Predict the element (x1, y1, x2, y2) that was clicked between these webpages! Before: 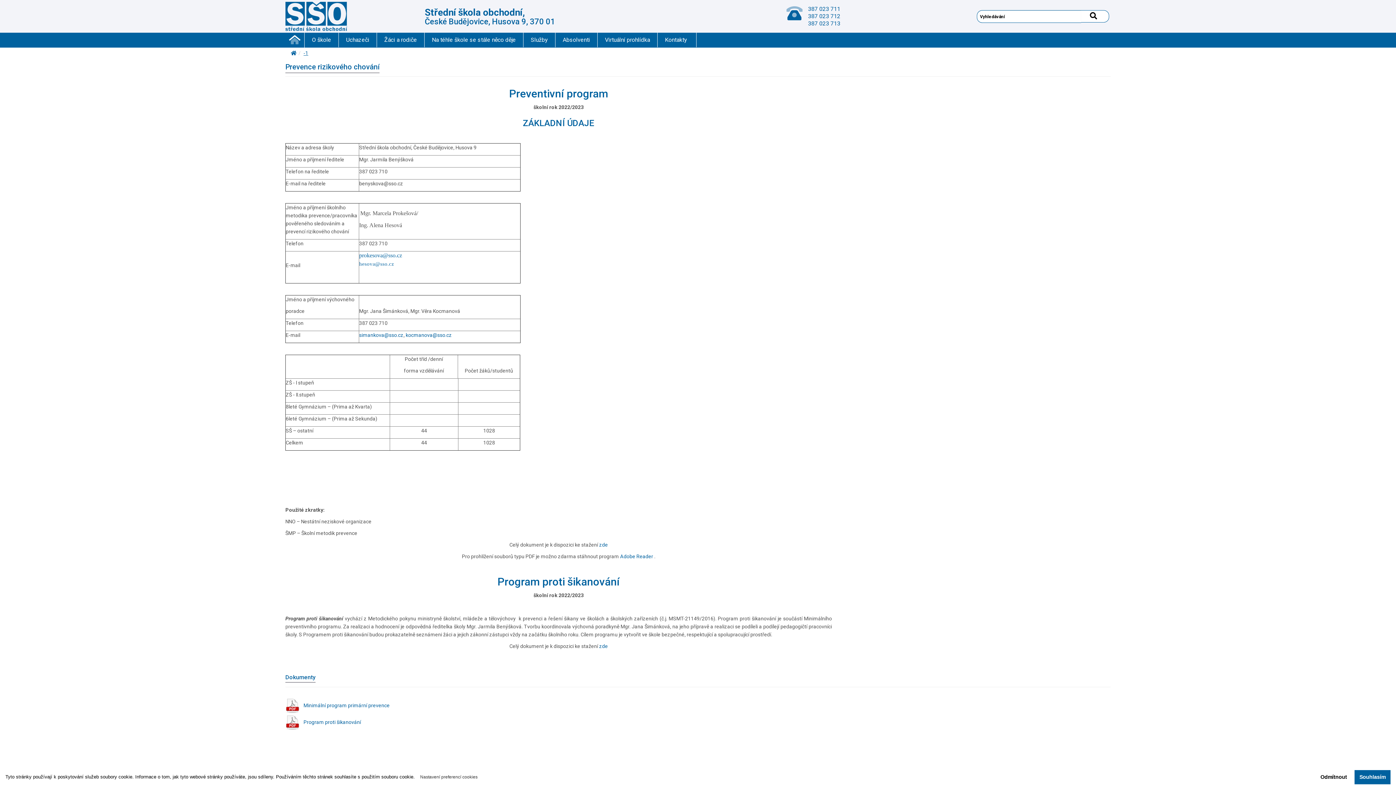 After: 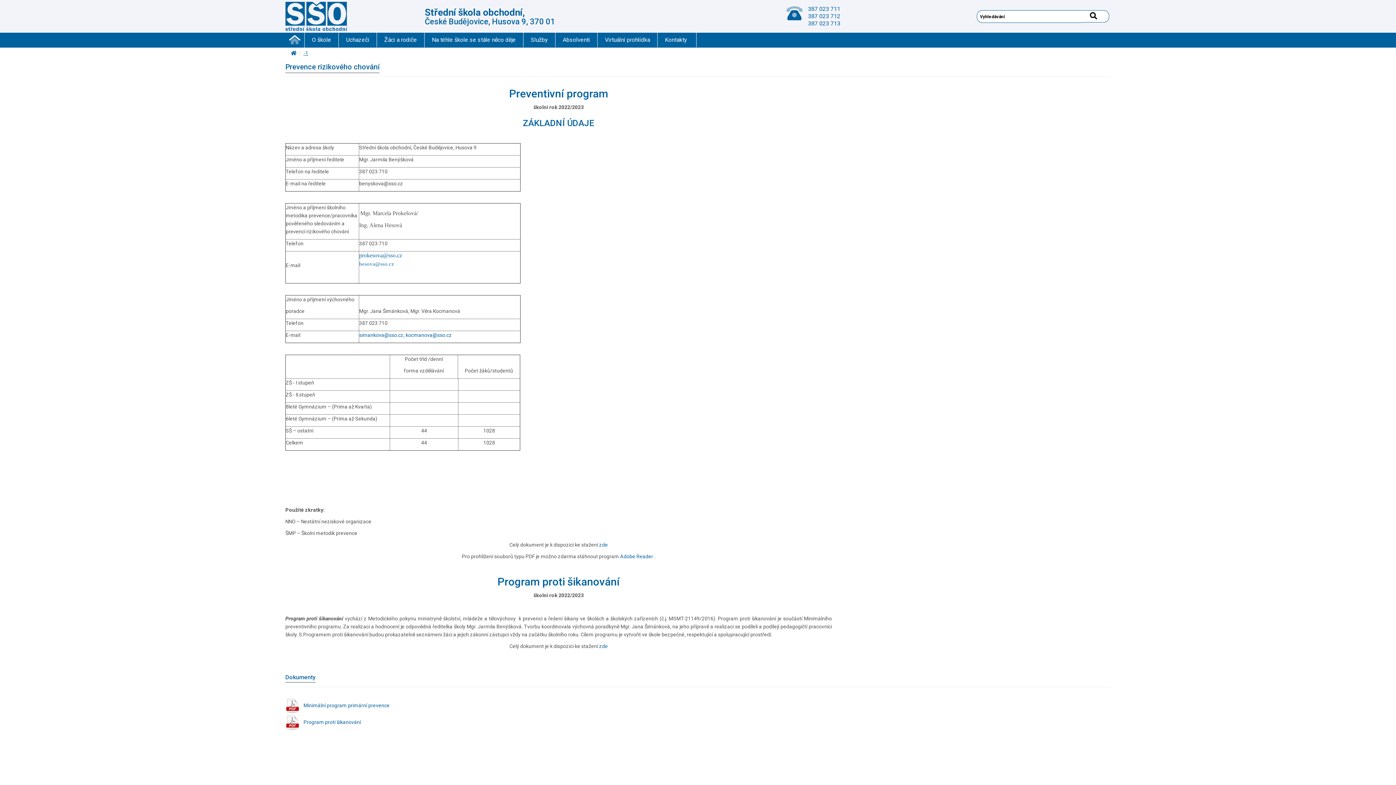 Action: bbox: (1354, 770, 1390, 784) label: allow cookies